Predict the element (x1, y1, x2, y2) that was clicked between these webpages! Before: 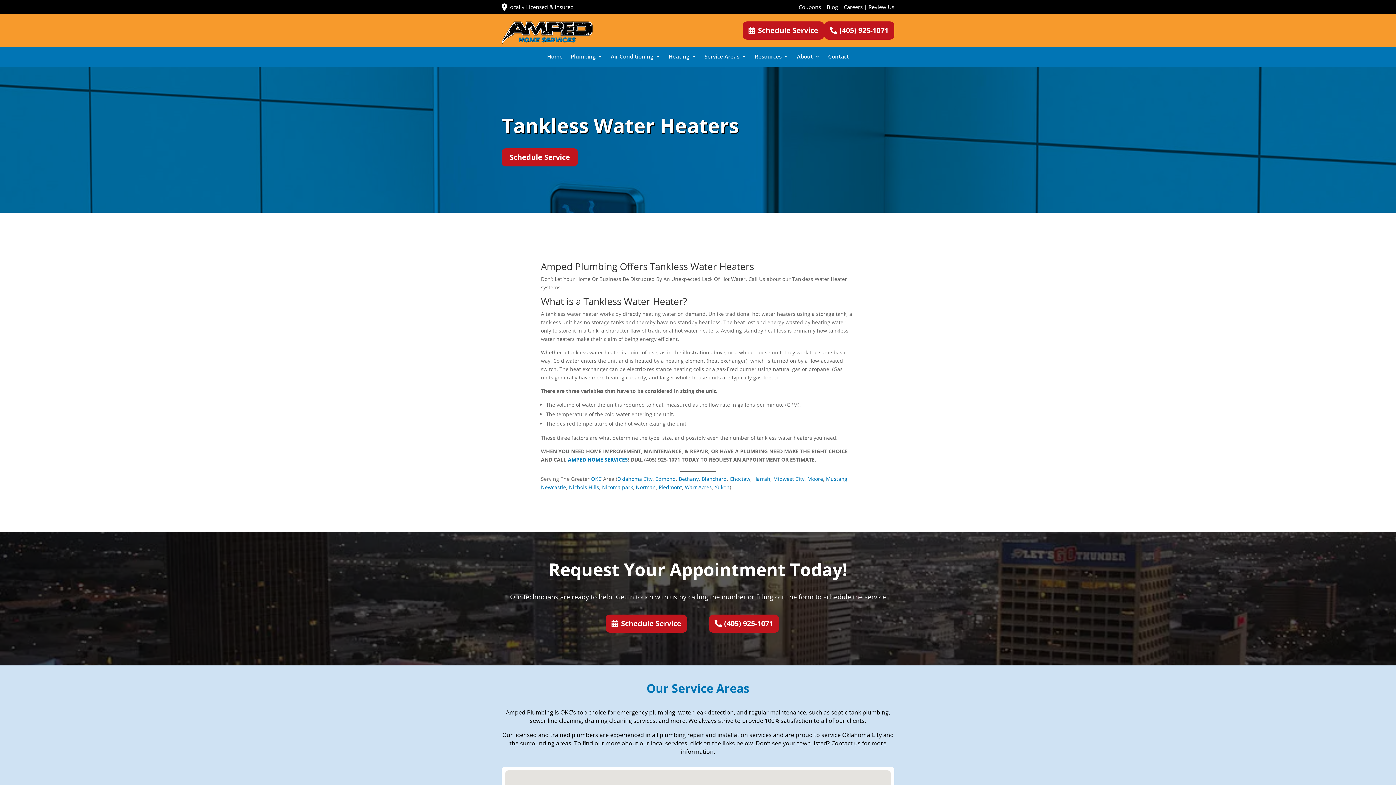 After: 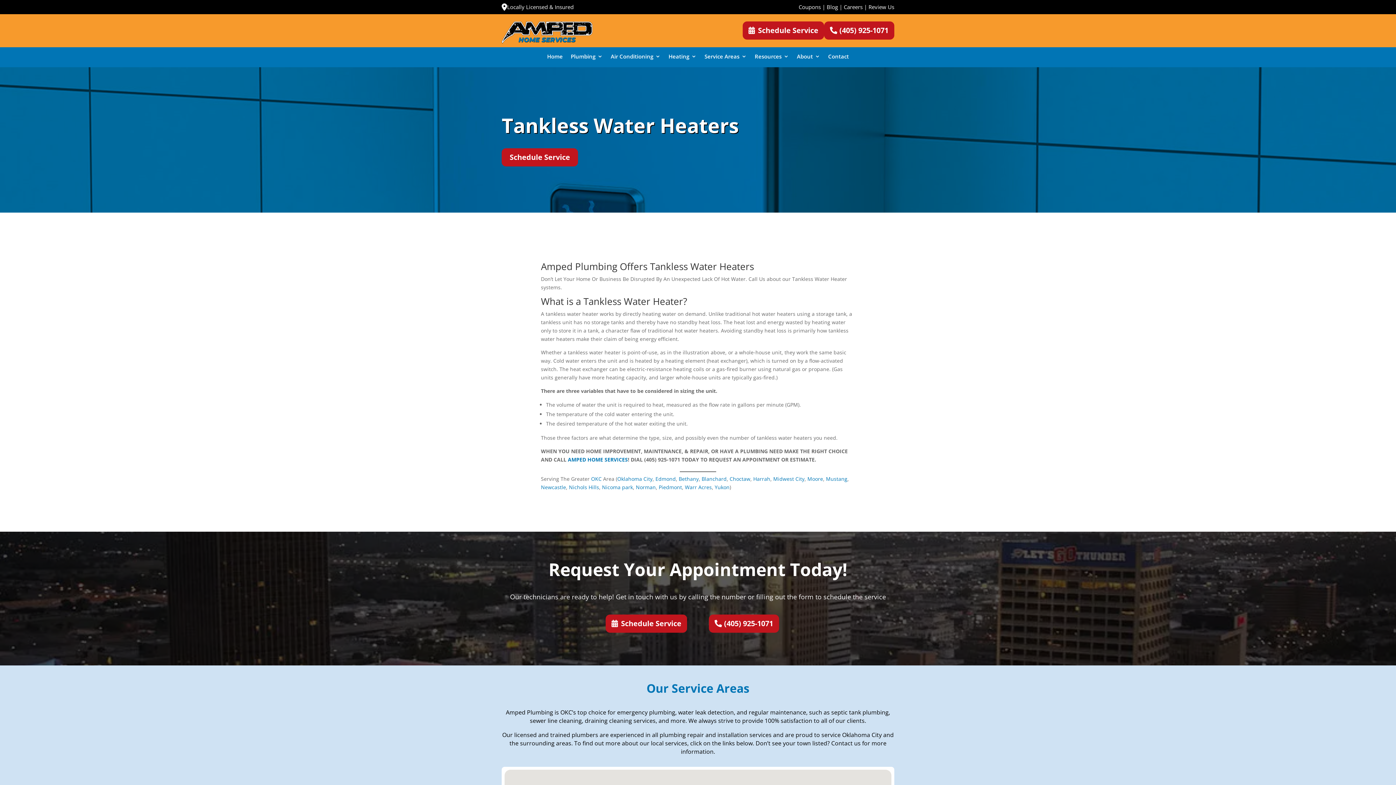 Action: label: (405) 925-1071 bbox: (824, 21, 894, 39)